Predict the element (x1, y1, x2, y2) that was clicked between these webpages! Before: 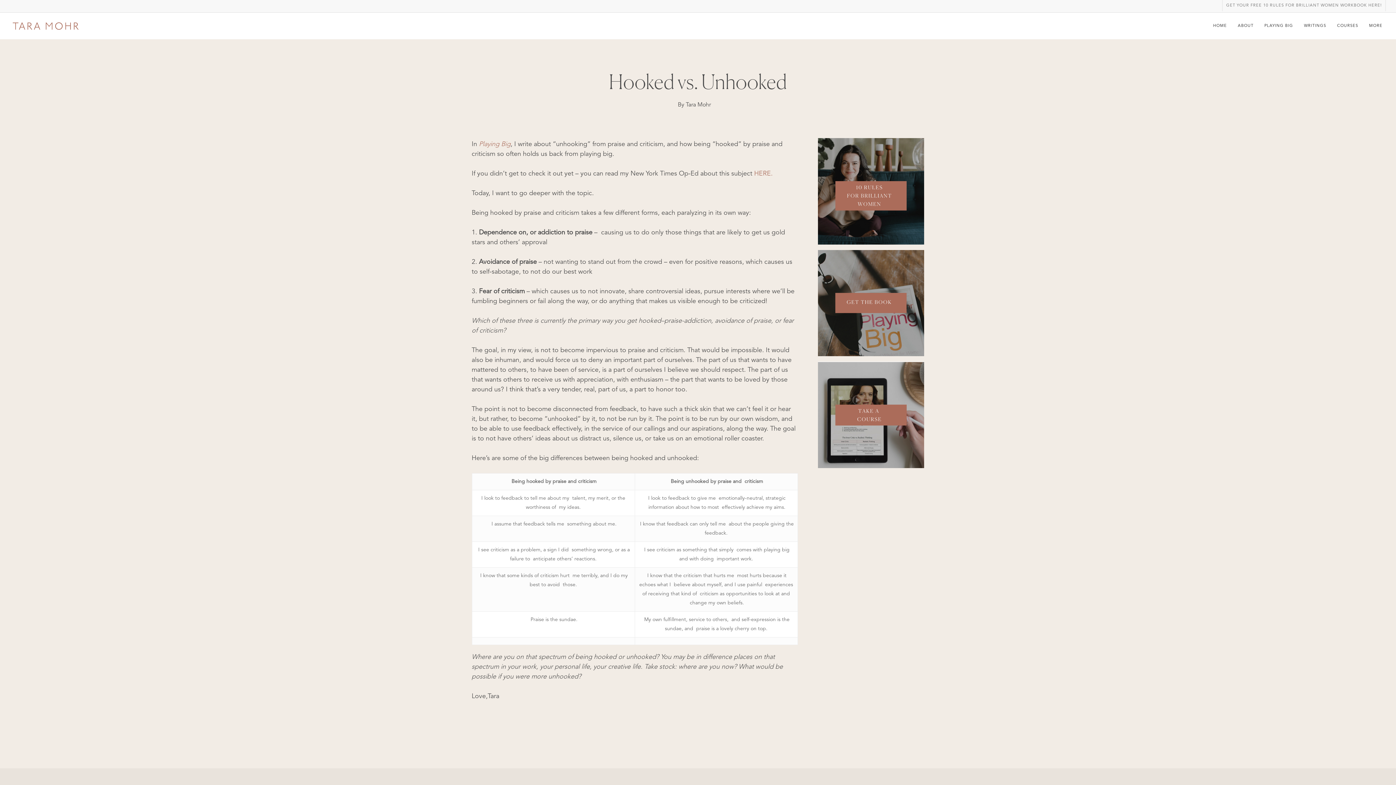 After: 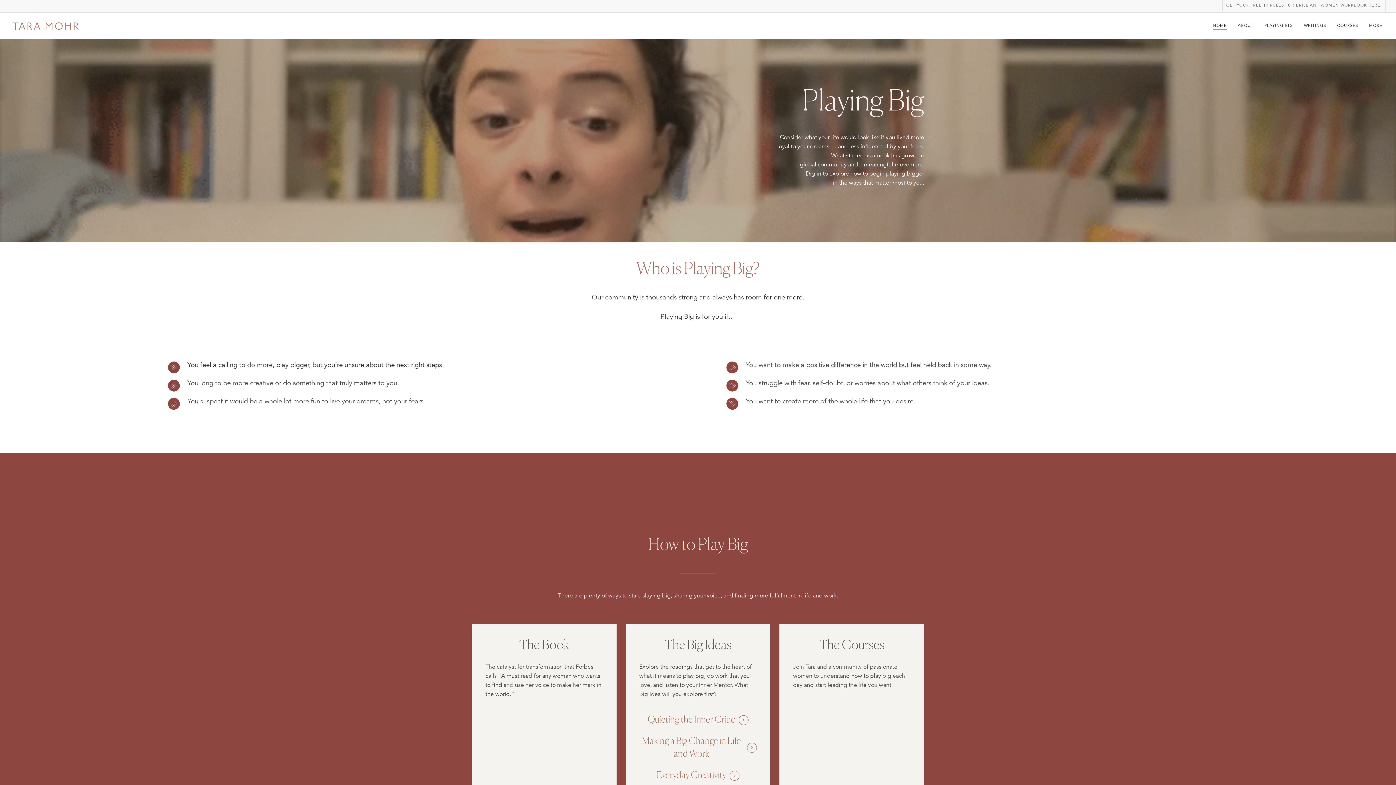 Action: bbox: (10, 18, 82, 33)